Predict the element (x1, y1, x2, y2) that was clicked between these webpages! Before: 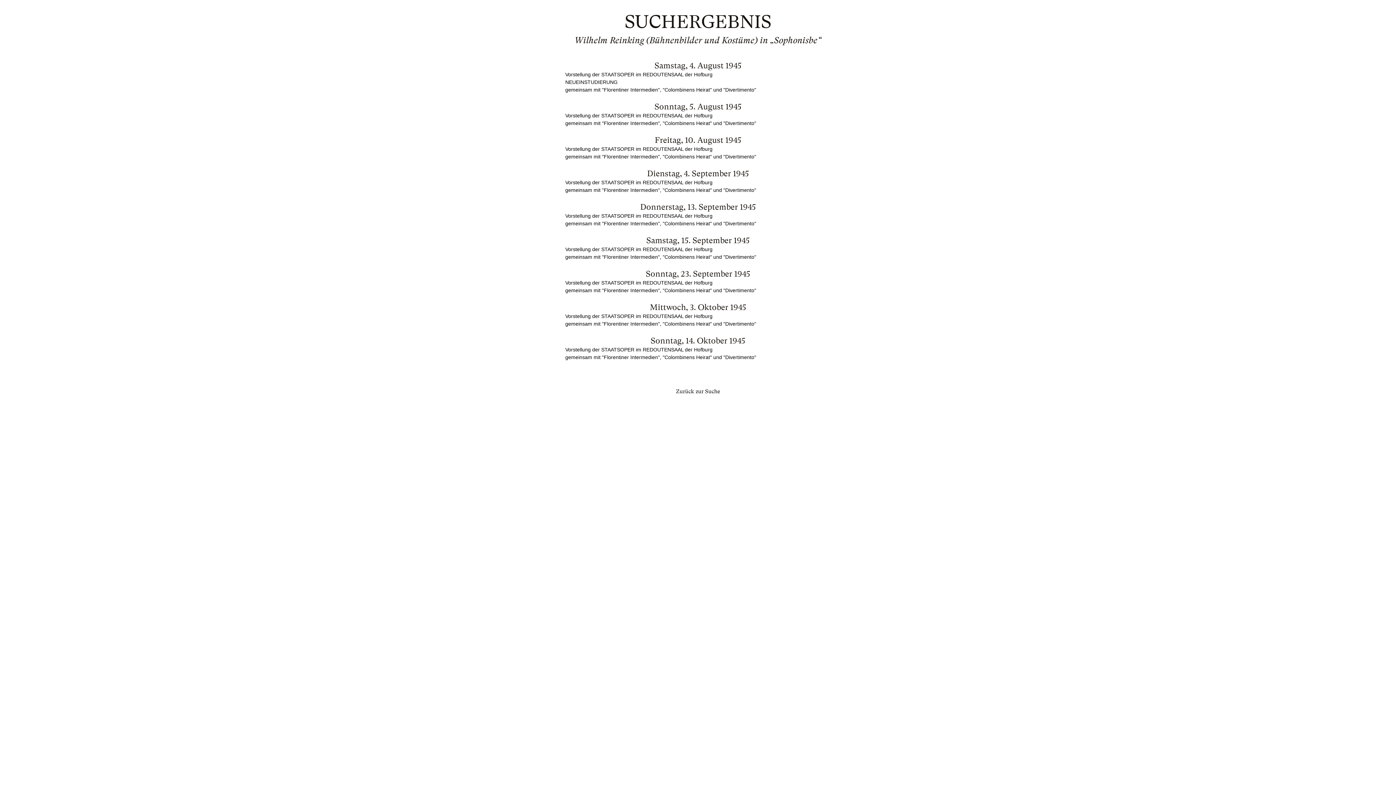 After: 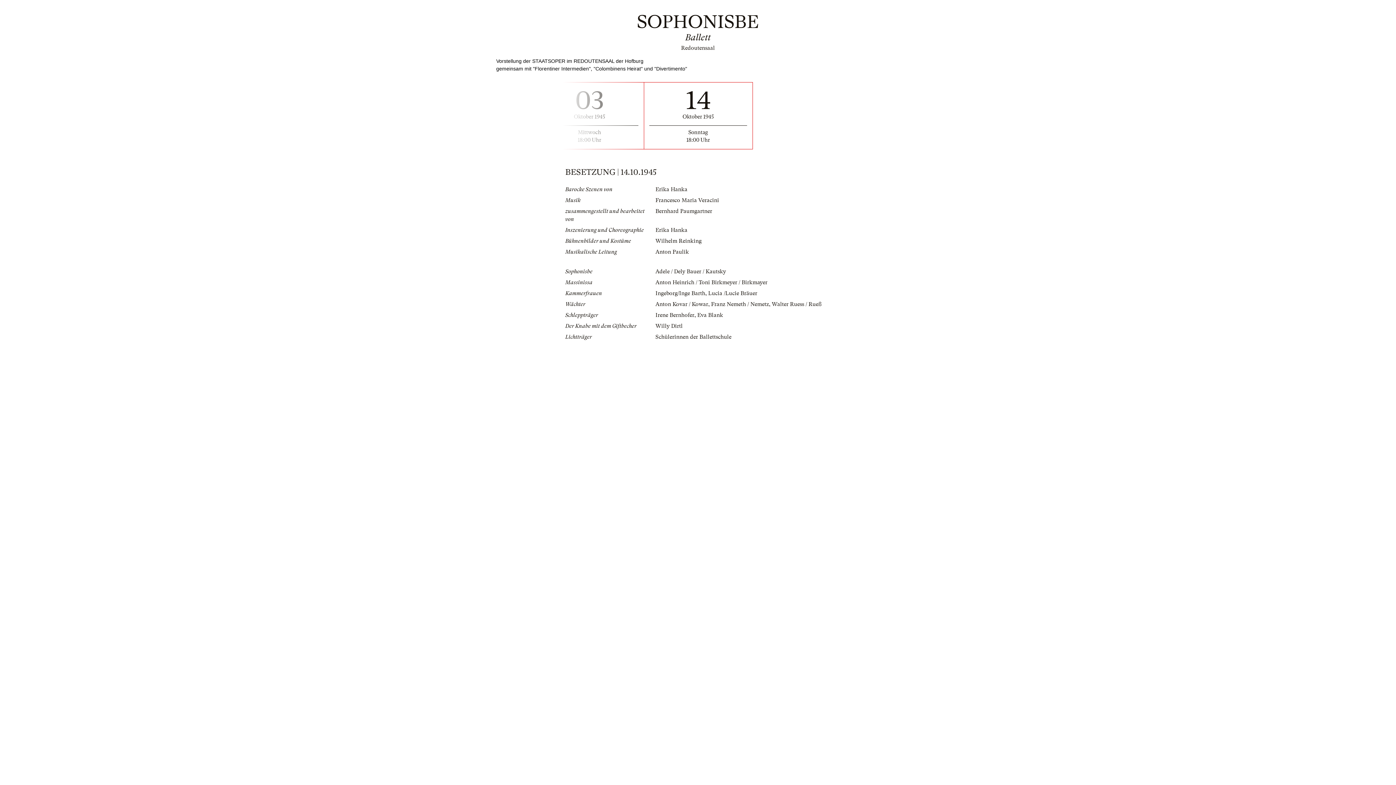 Action: label: Sonntag, 14. Oktober 1945

Vorstellung der STAATSOPER im REDOUTENSAAL der Hofburg

gemeinsam mit "Florentiner Intermedien", "Colombinens Heirat" und "Divertimento" bbox: (565, 336, 830, 361)